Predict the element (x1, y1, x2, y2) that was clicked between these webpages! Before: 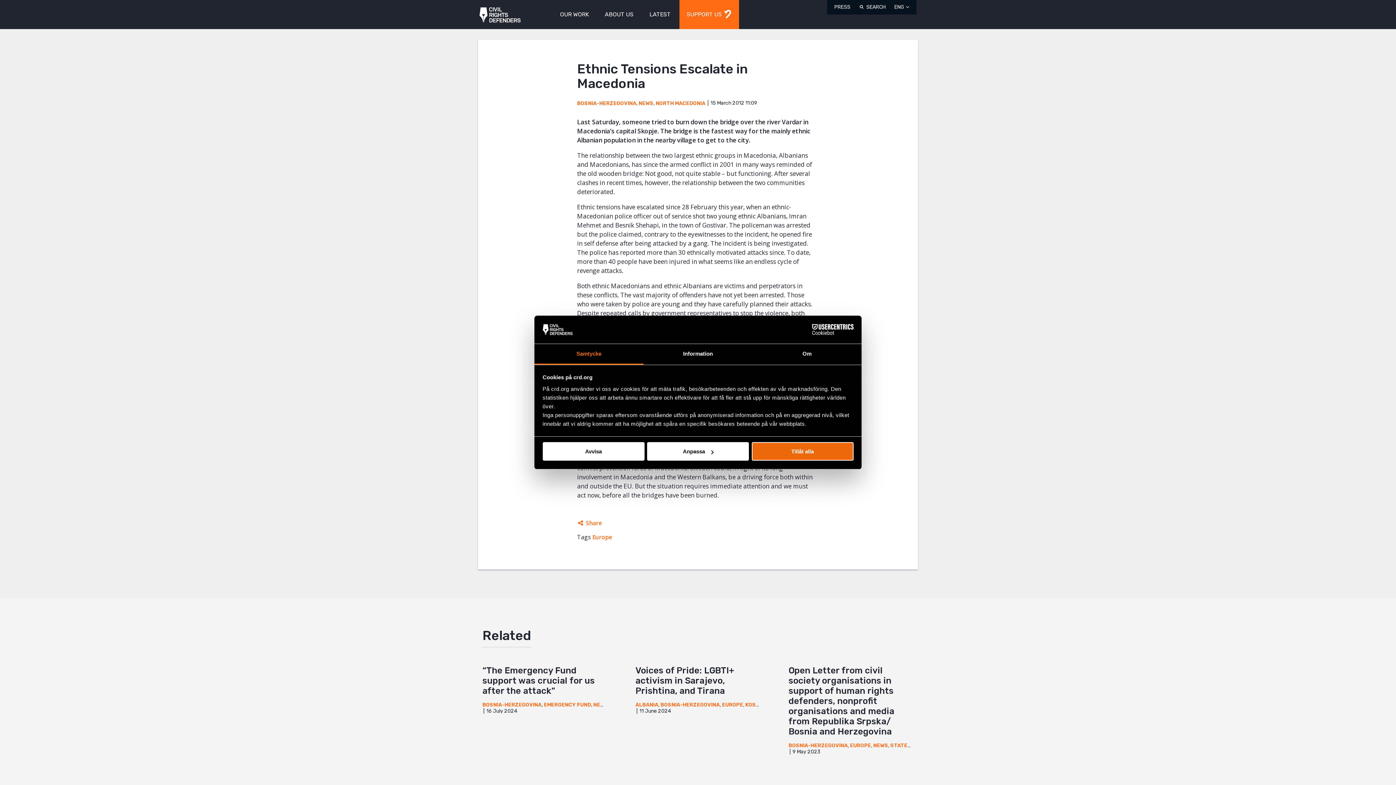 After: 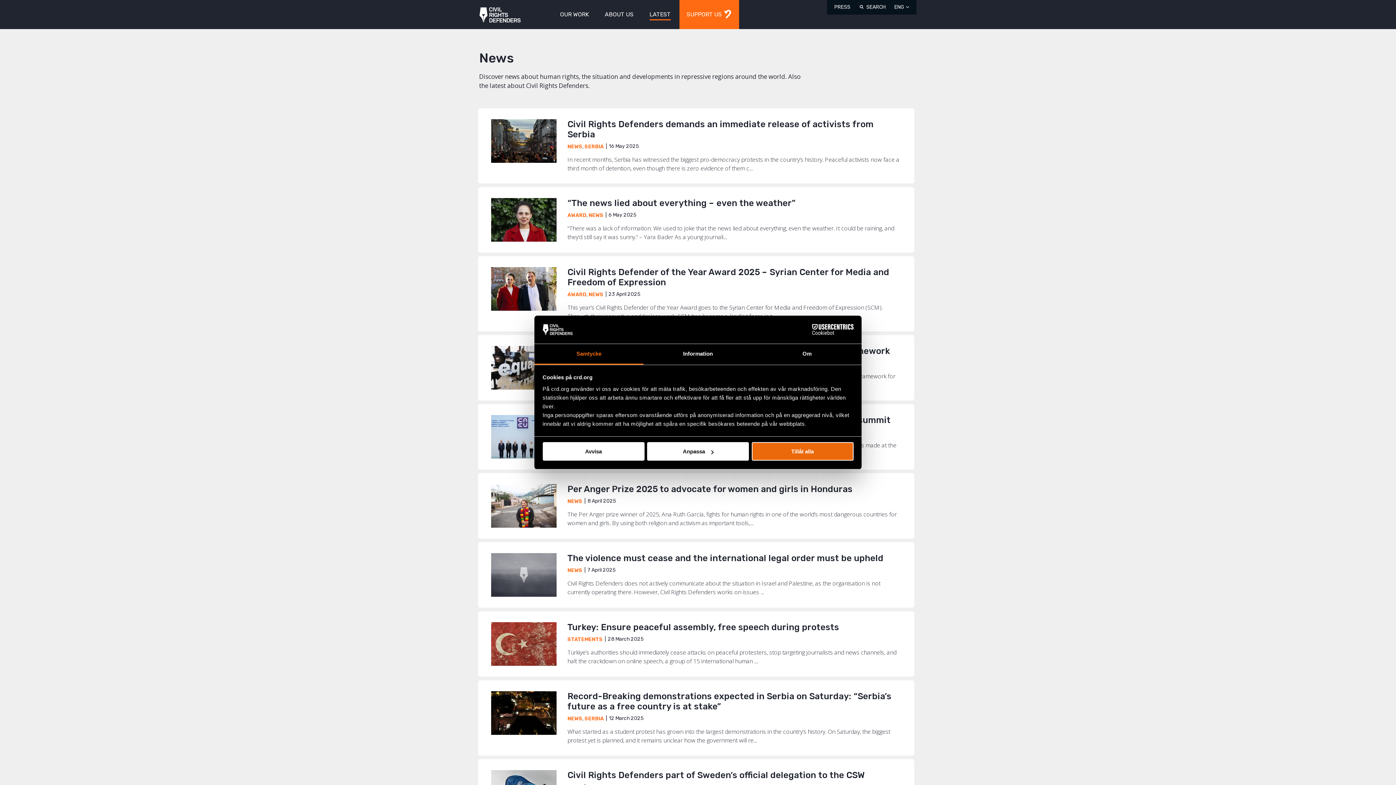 Action: bbox: (873, 742, 888, 748) label: NEWS